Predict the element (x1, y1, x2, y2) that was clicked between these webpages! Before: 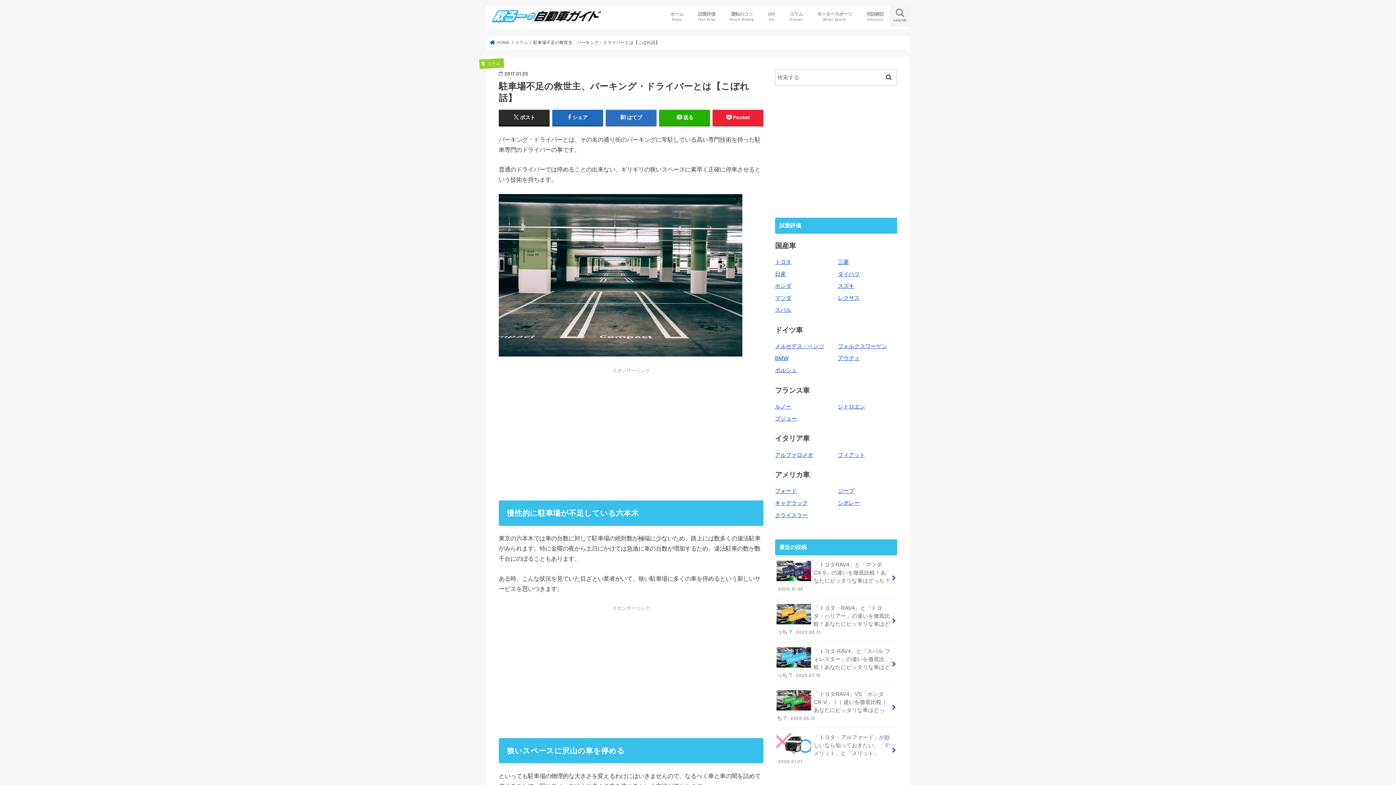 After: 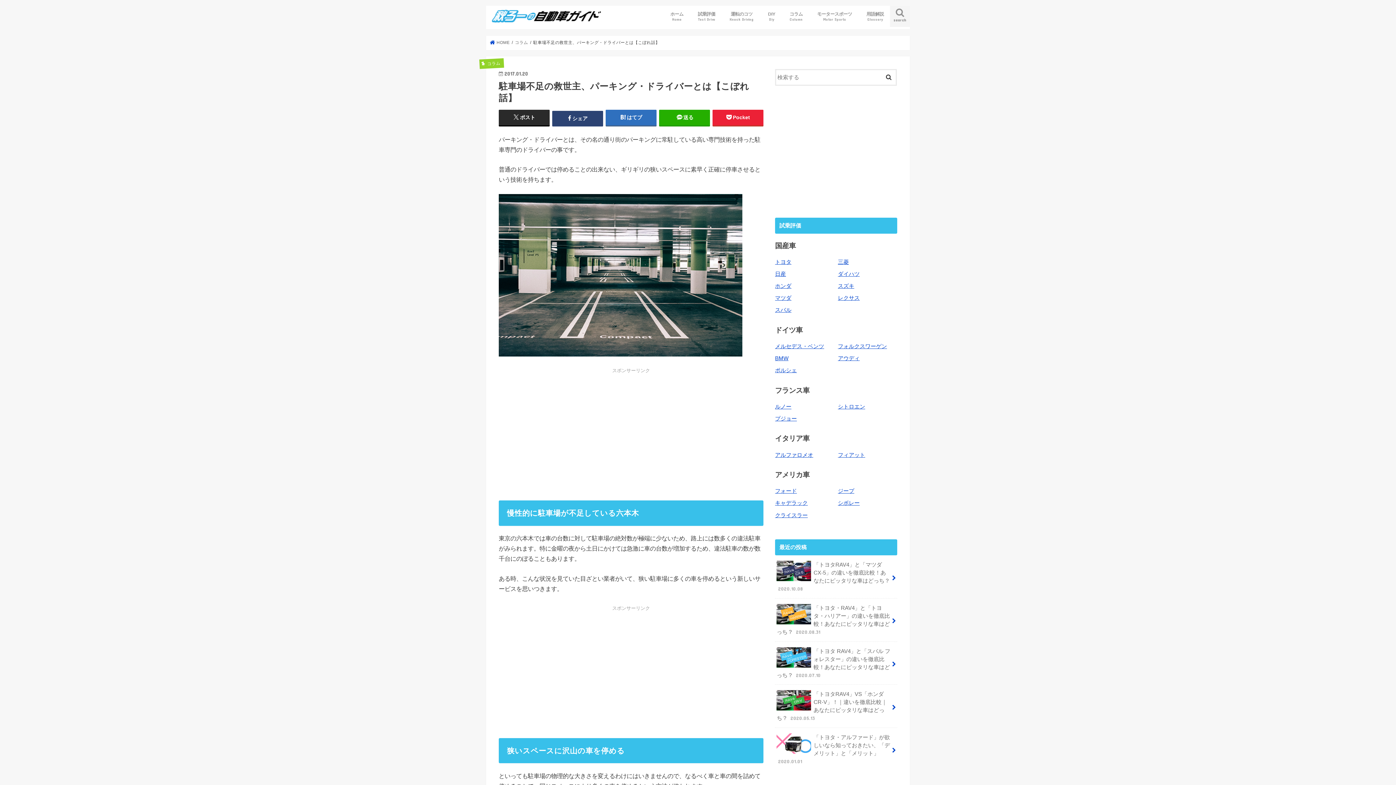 Action: bbox: (552, 109, 603, 125) label: シェア